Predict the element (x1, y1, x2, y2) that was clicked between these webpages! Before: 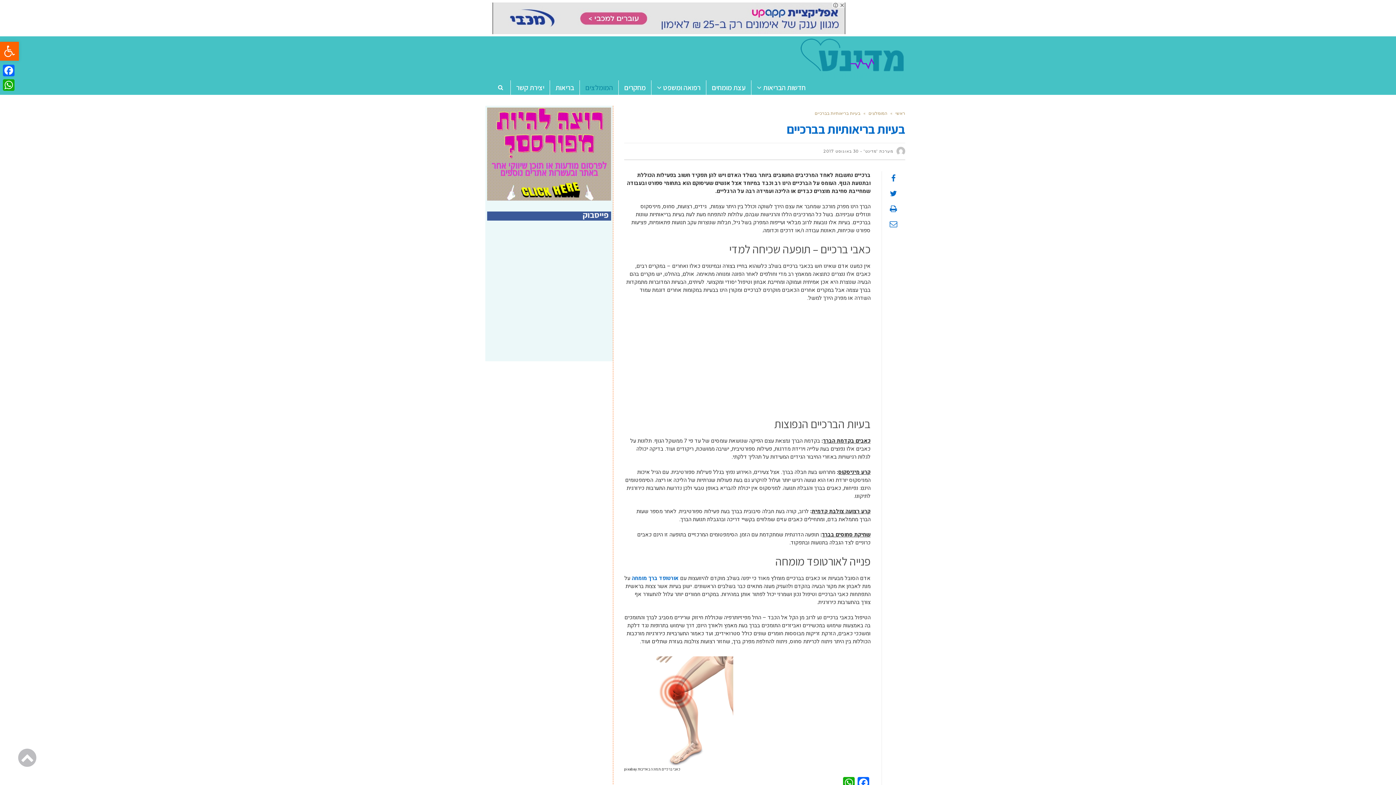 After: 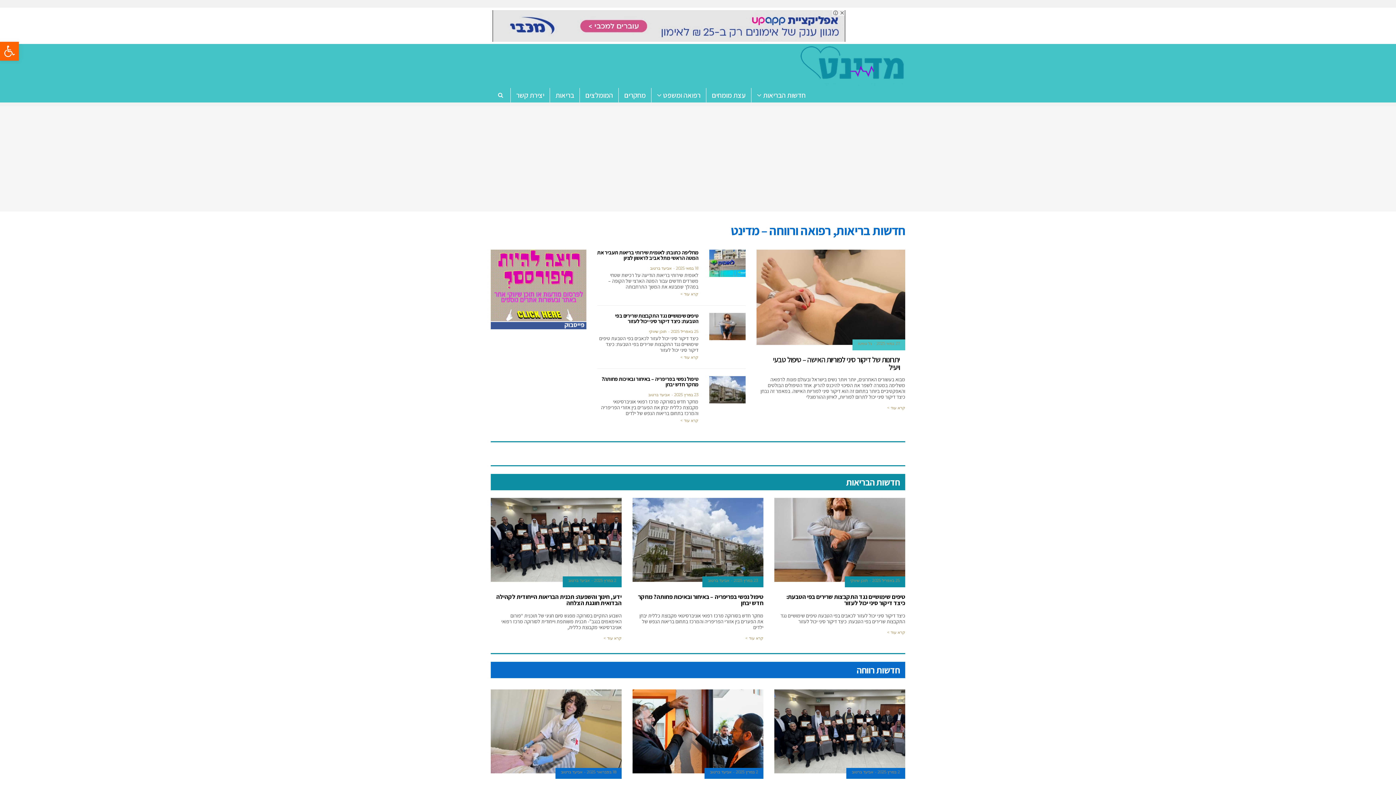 Action: bbox: (895, 110, 905, 116) label: ראשי